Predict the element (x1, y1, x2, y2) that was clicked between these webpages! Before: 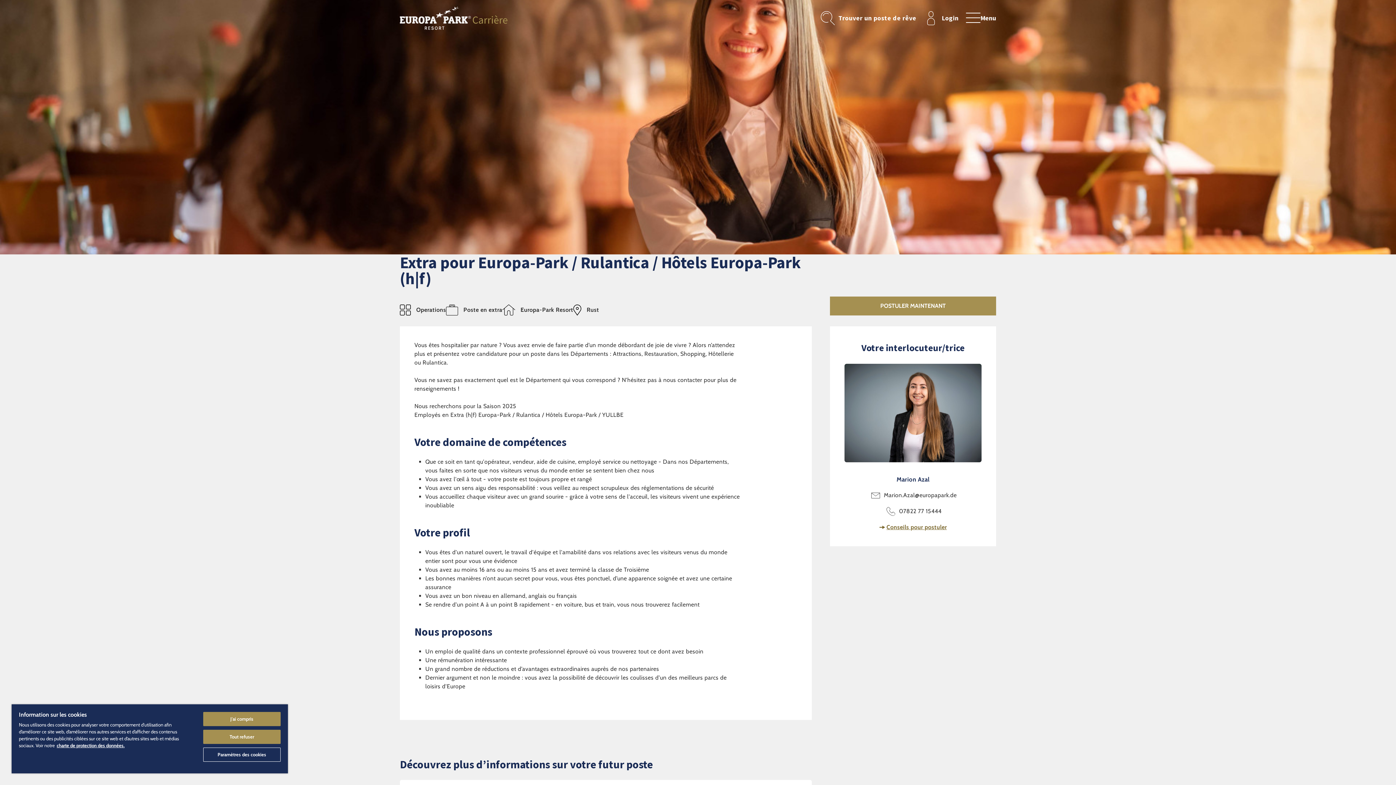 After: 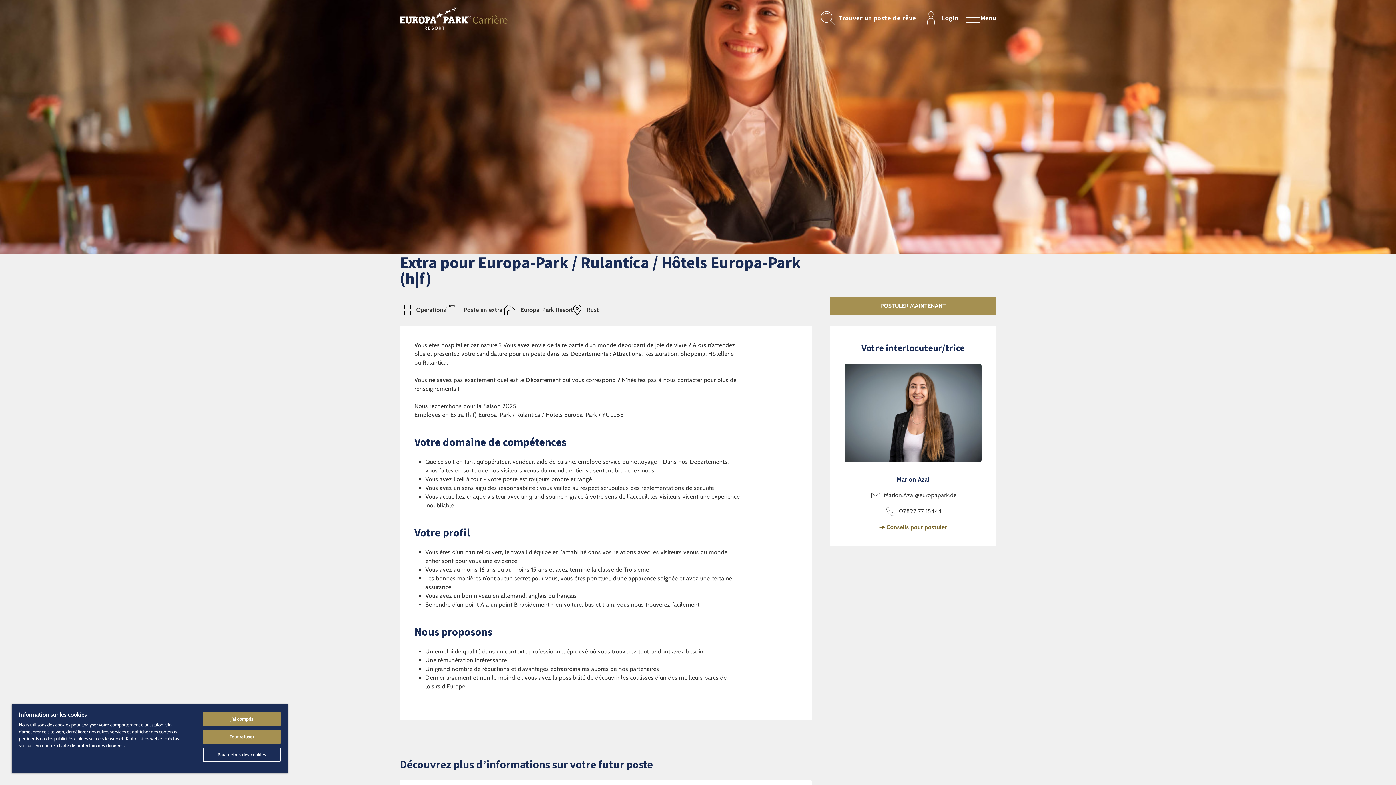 Action: label: Pour en savoir plus sur la protection de votre vie privée bbox: (56, 742, 124, 748)